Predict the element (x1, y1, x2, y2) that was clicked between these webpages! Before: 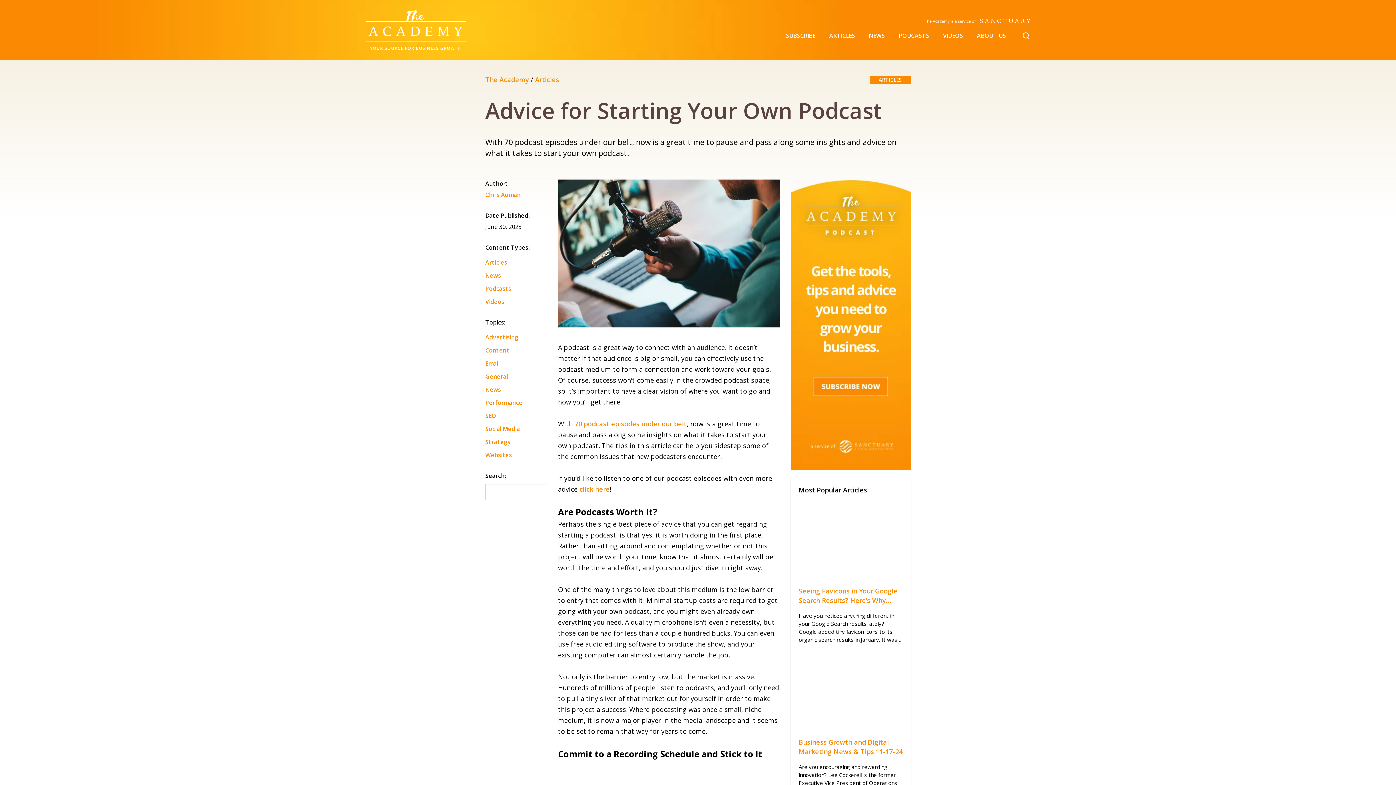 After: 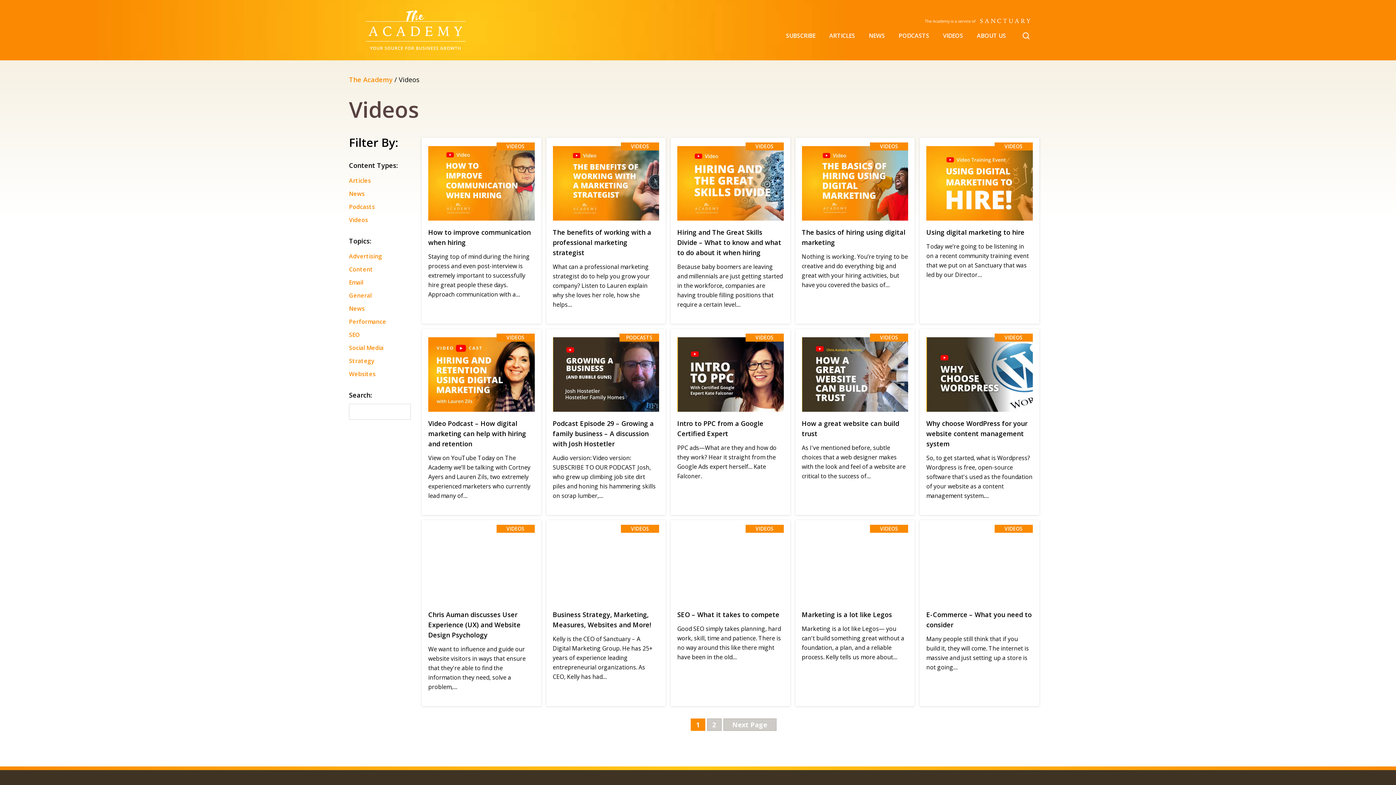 Action: label: VIDEOS bbox: (938, 28, 968, 43)